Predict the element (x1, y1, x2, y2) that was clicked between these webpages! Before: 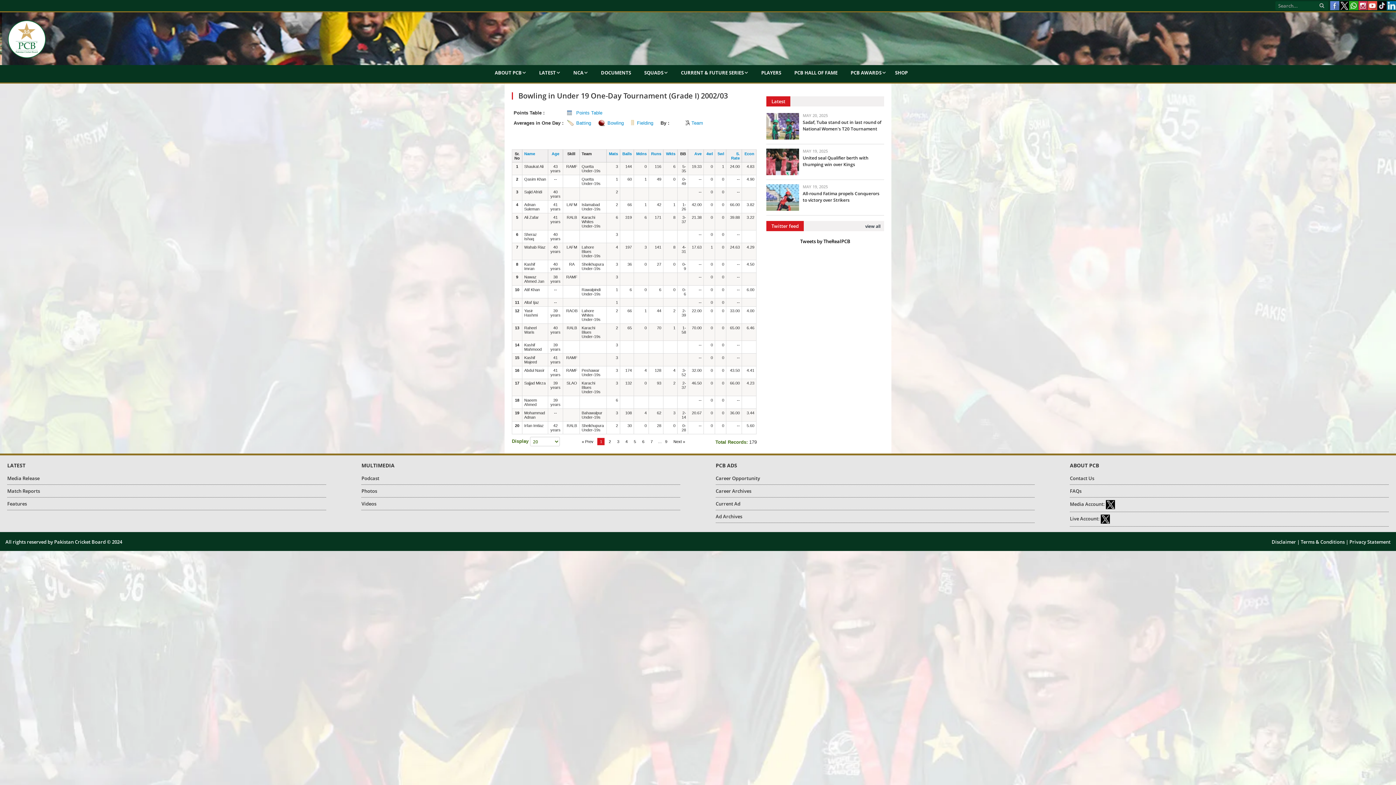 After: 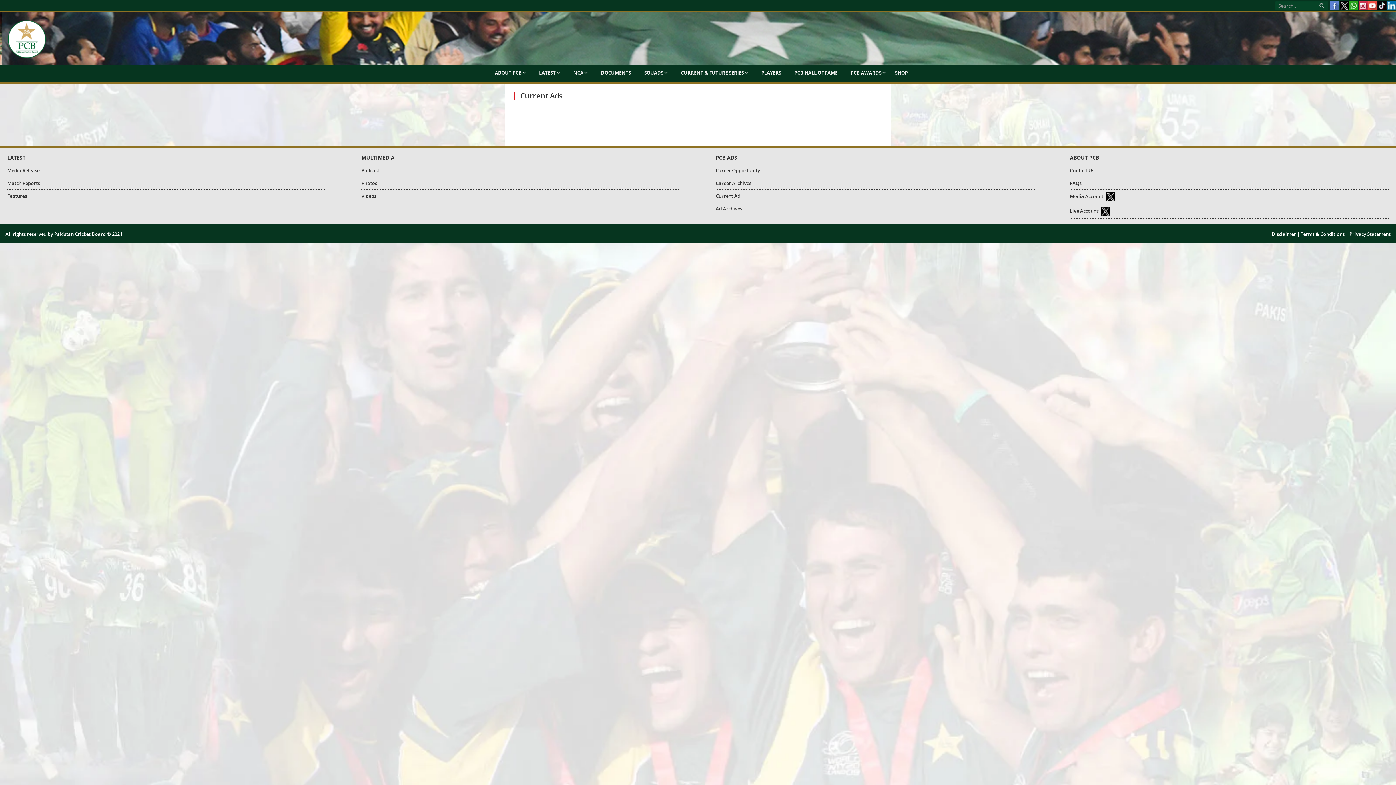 Action: label: Current Ad bbox: (715, 500, 740, 507)